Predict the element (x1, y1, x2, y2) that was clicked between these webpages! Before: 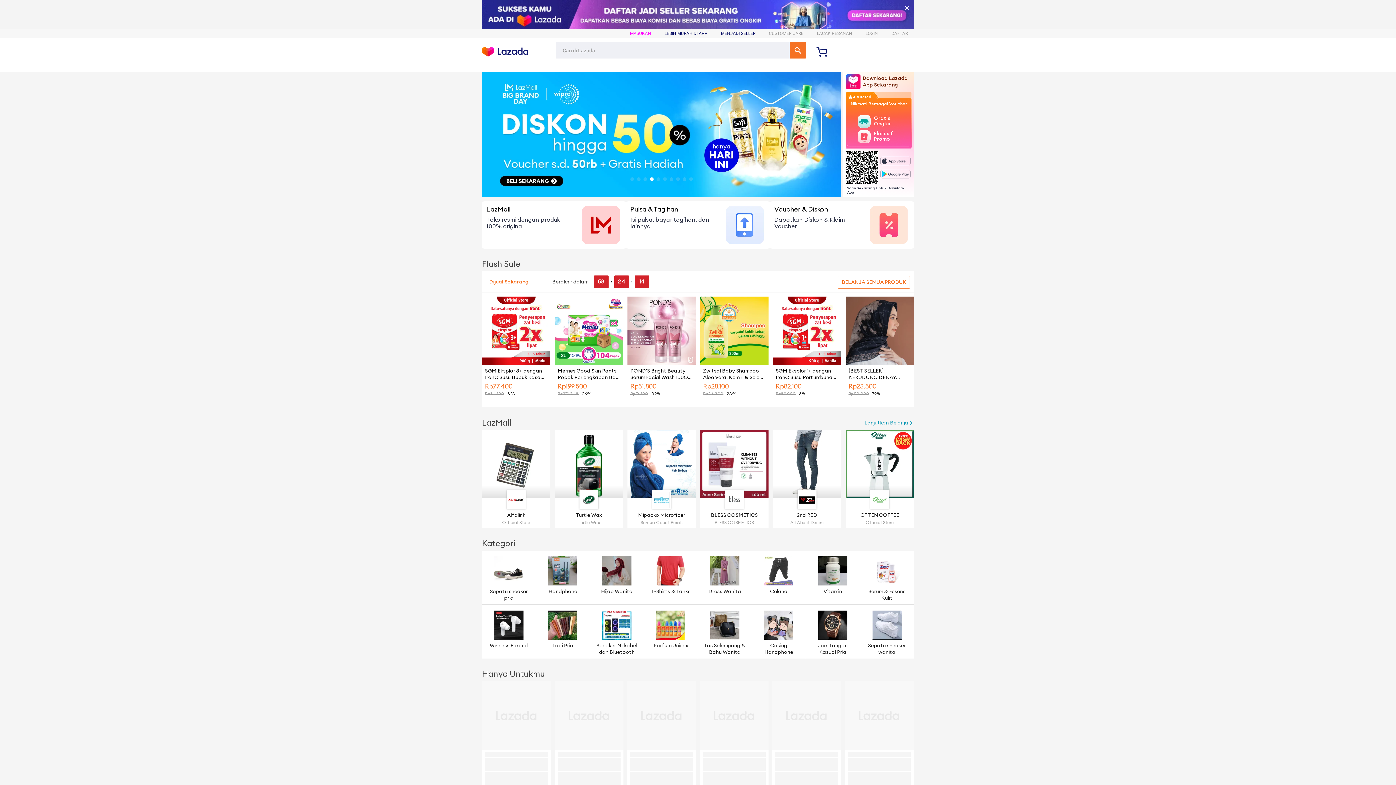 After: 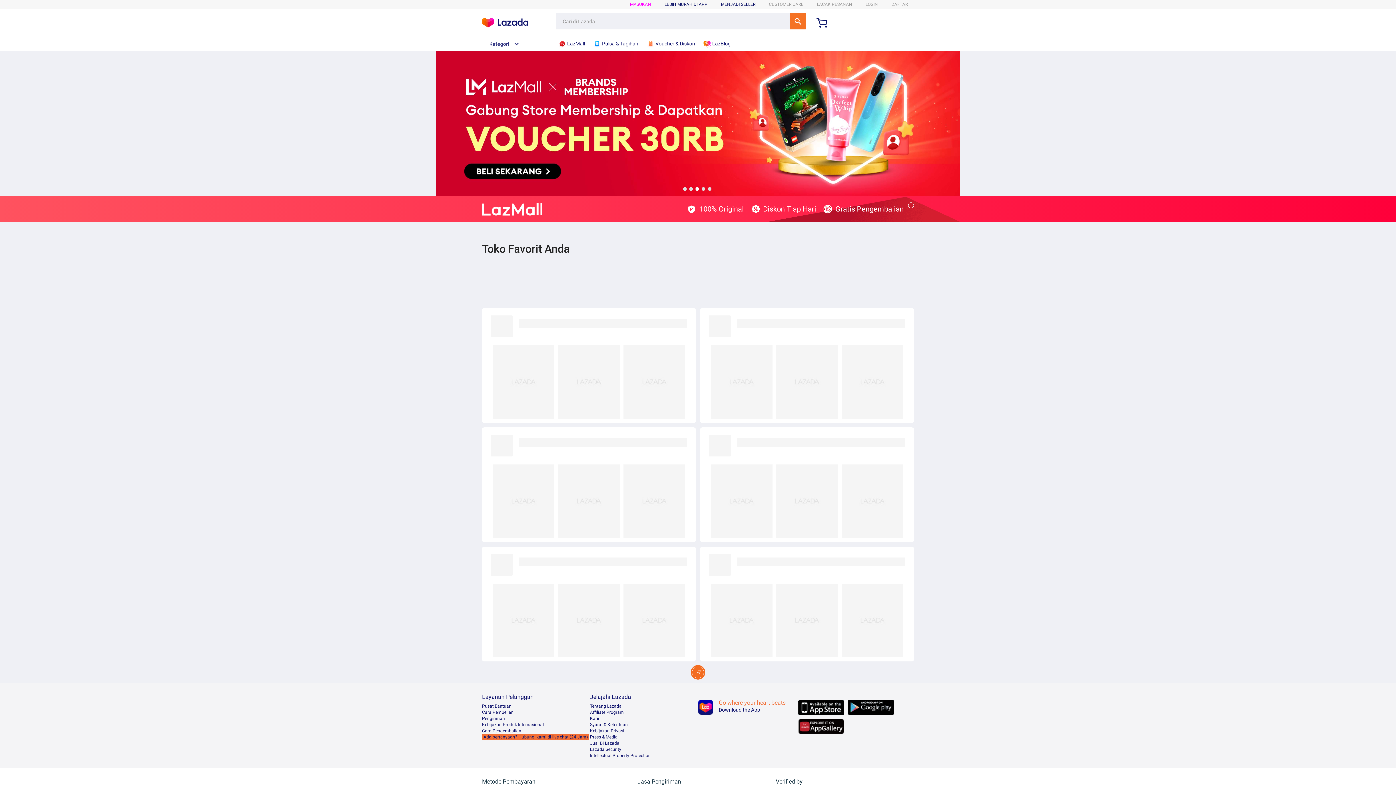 Action: label: LazMall

Toko resmi dengan produk 100% original bbox: (482, 201, 626, 248)